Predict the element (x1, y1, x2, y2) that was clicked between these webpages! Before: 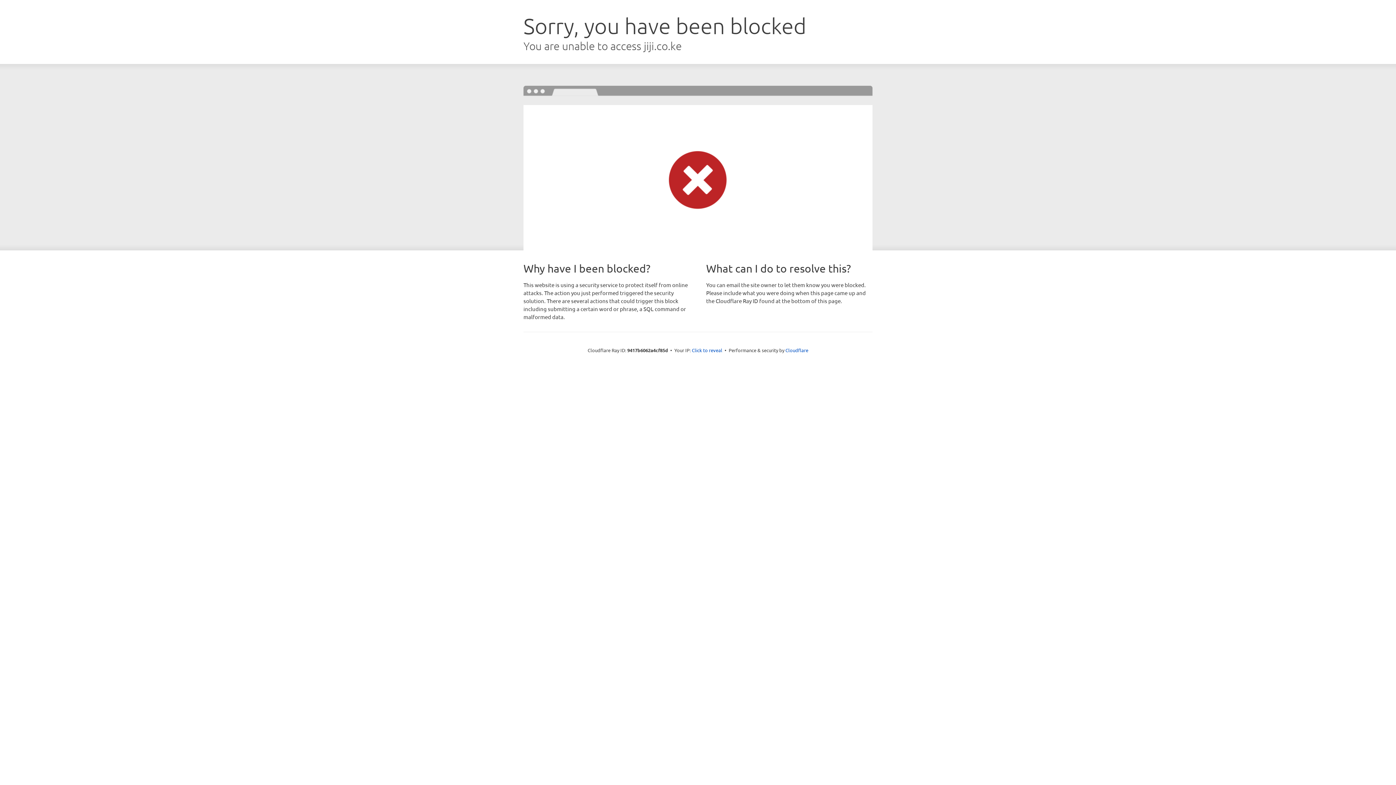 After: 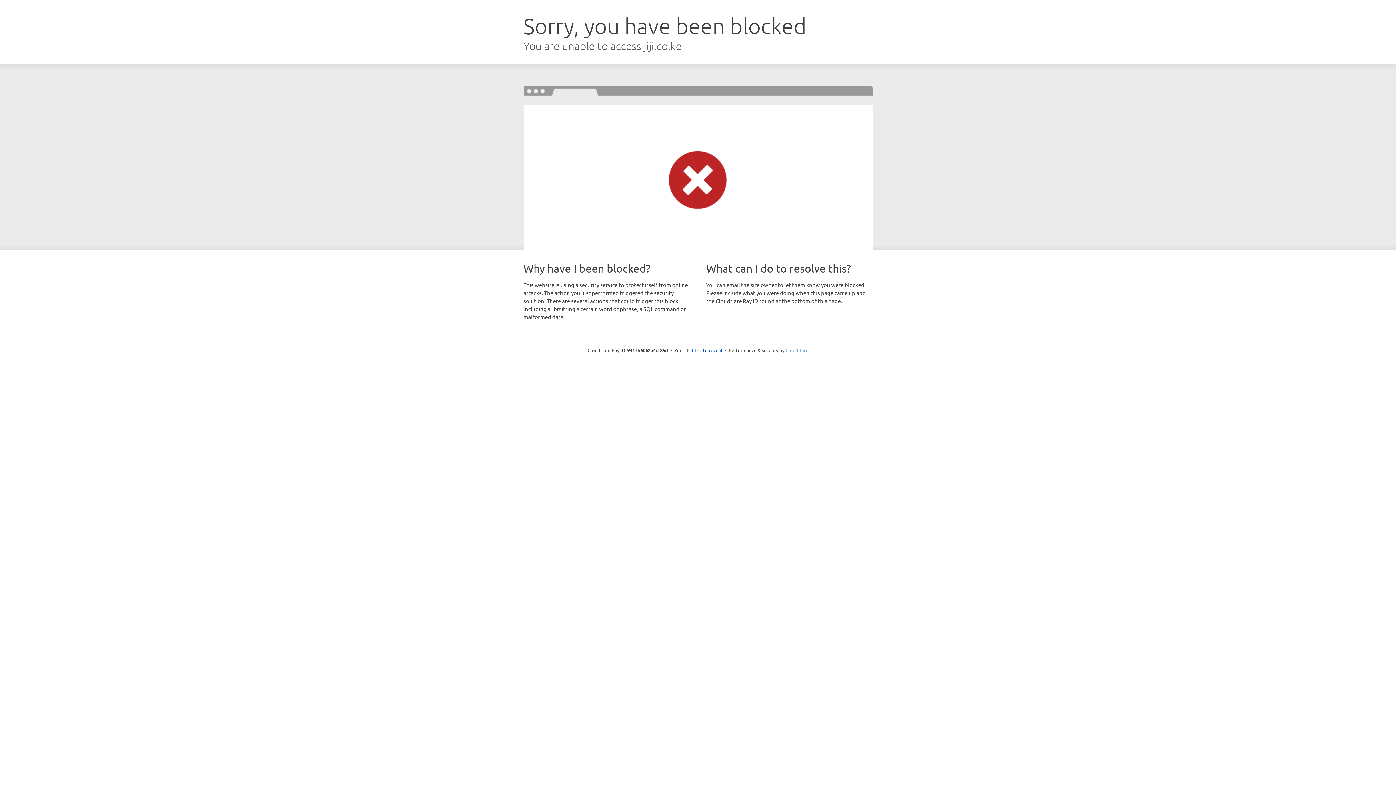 Action: bbox: (785, 347, 808, 353) label: Cloudflare